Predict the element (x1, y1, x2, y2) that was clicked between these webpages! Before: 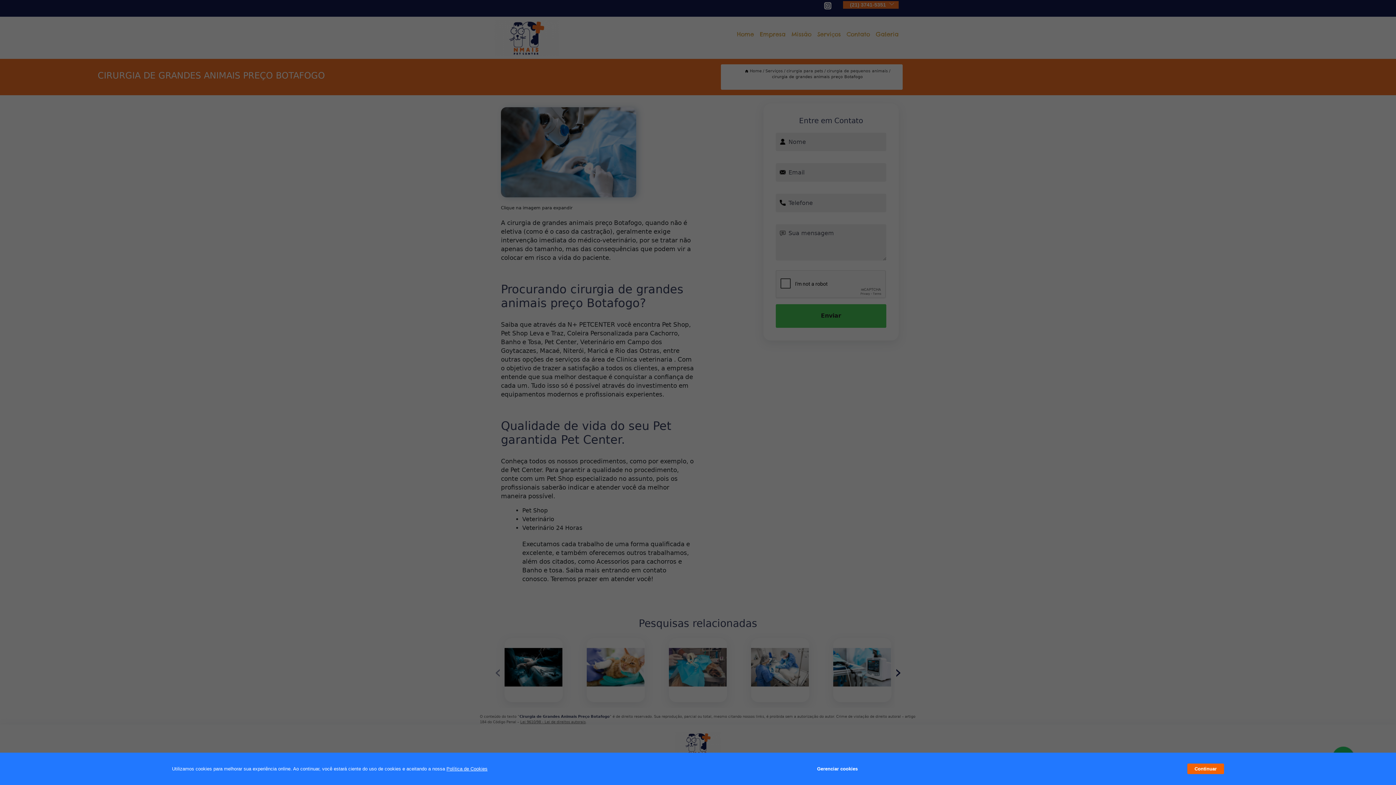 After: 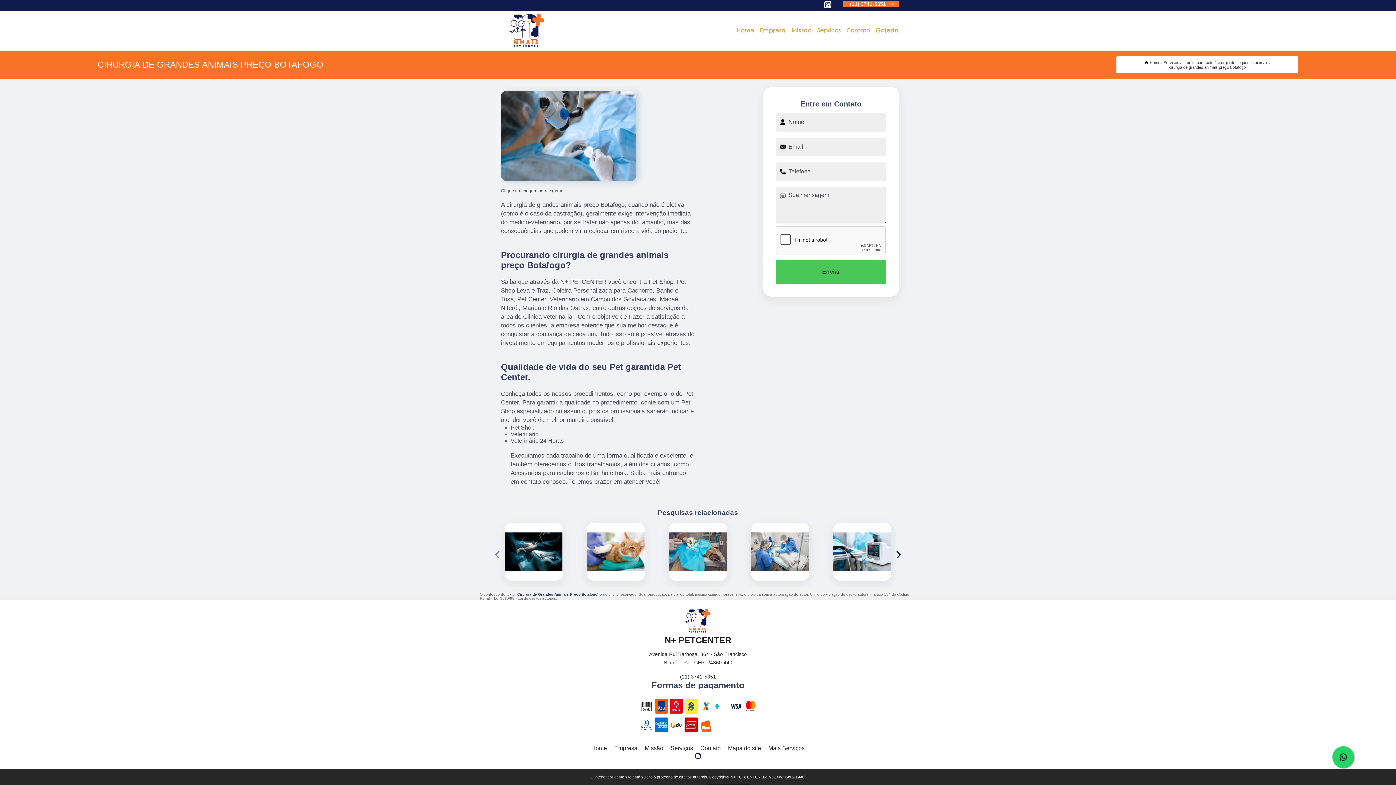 Action: bbox: (1187, 764, 1224, 774) label: Continuar